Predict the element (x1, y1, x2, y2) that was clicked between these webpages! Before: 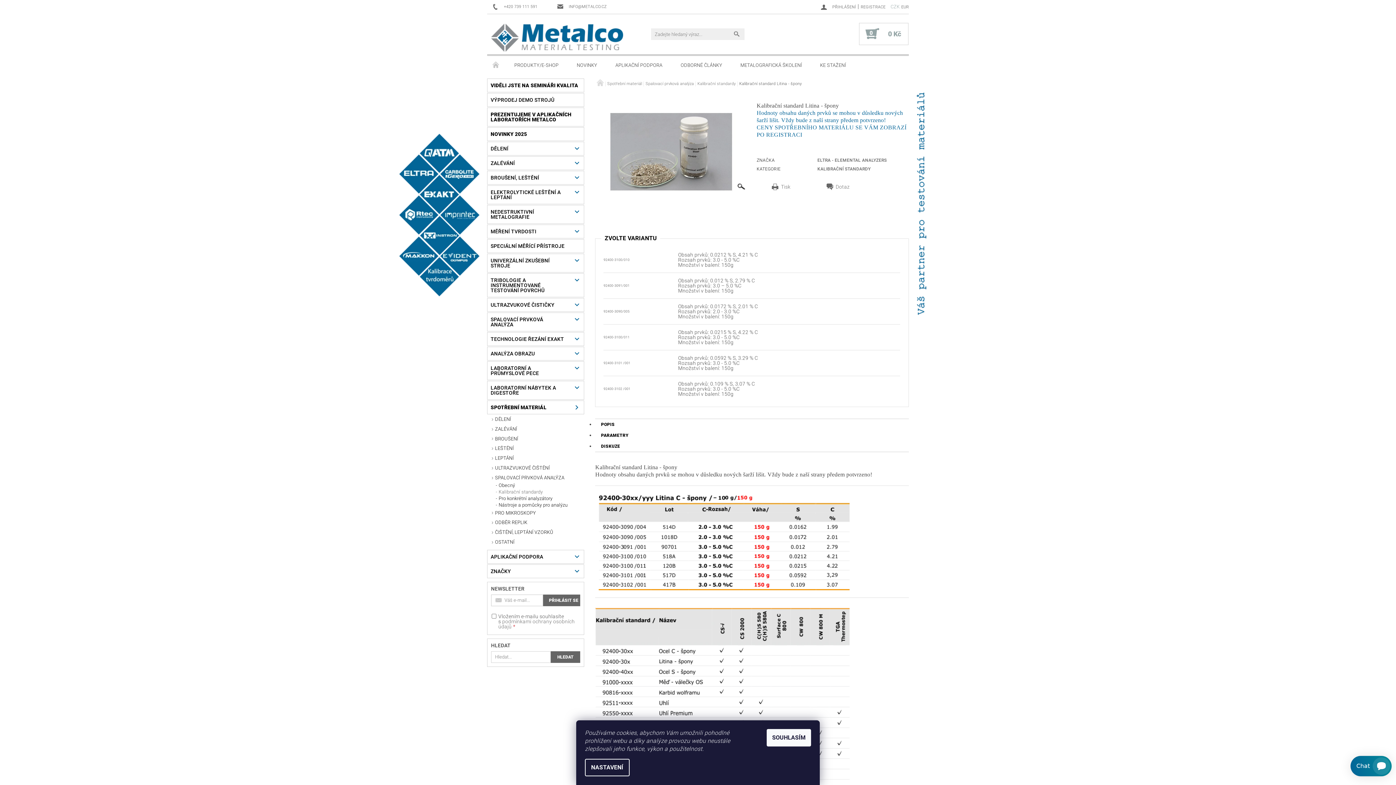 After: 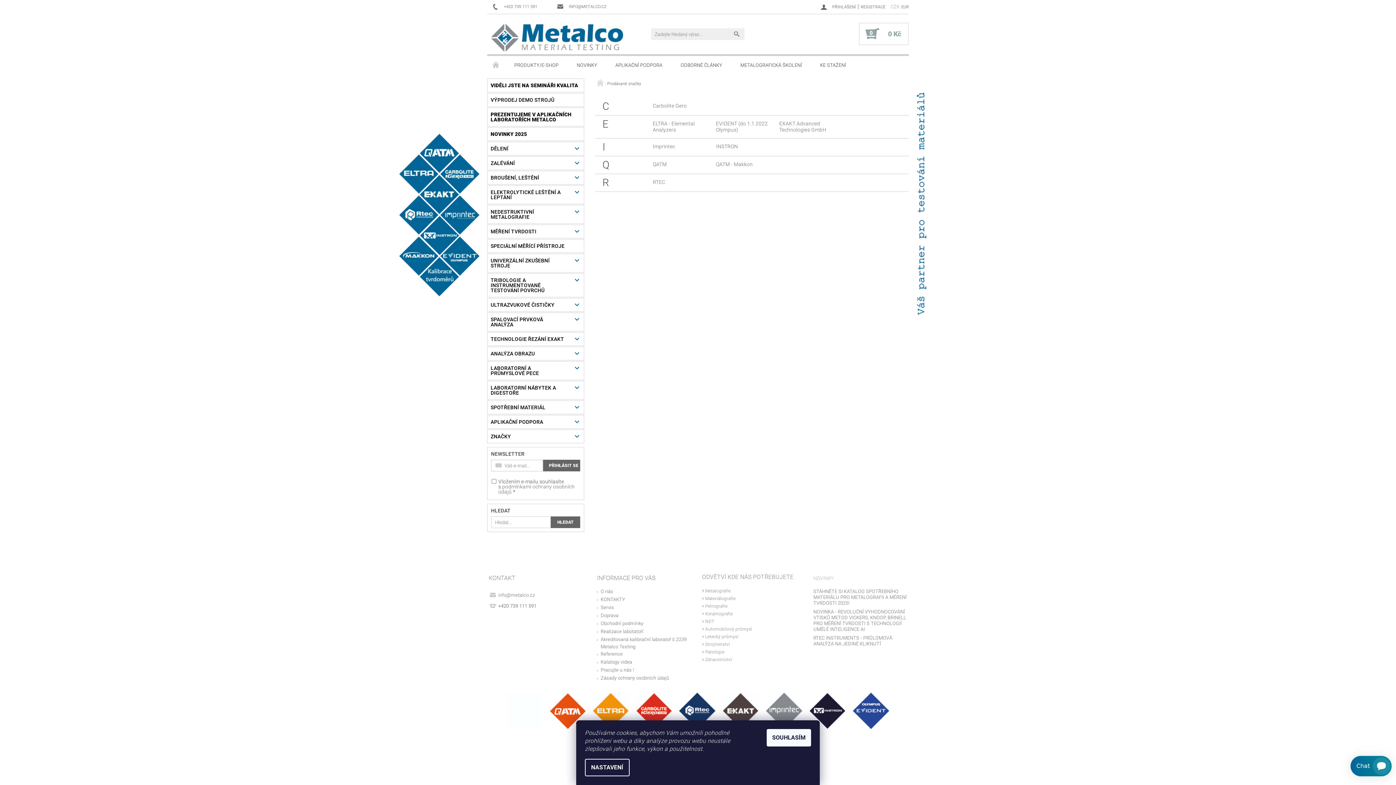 Action: label: ZNAČKY bbox: (487, 565, 569, 578)